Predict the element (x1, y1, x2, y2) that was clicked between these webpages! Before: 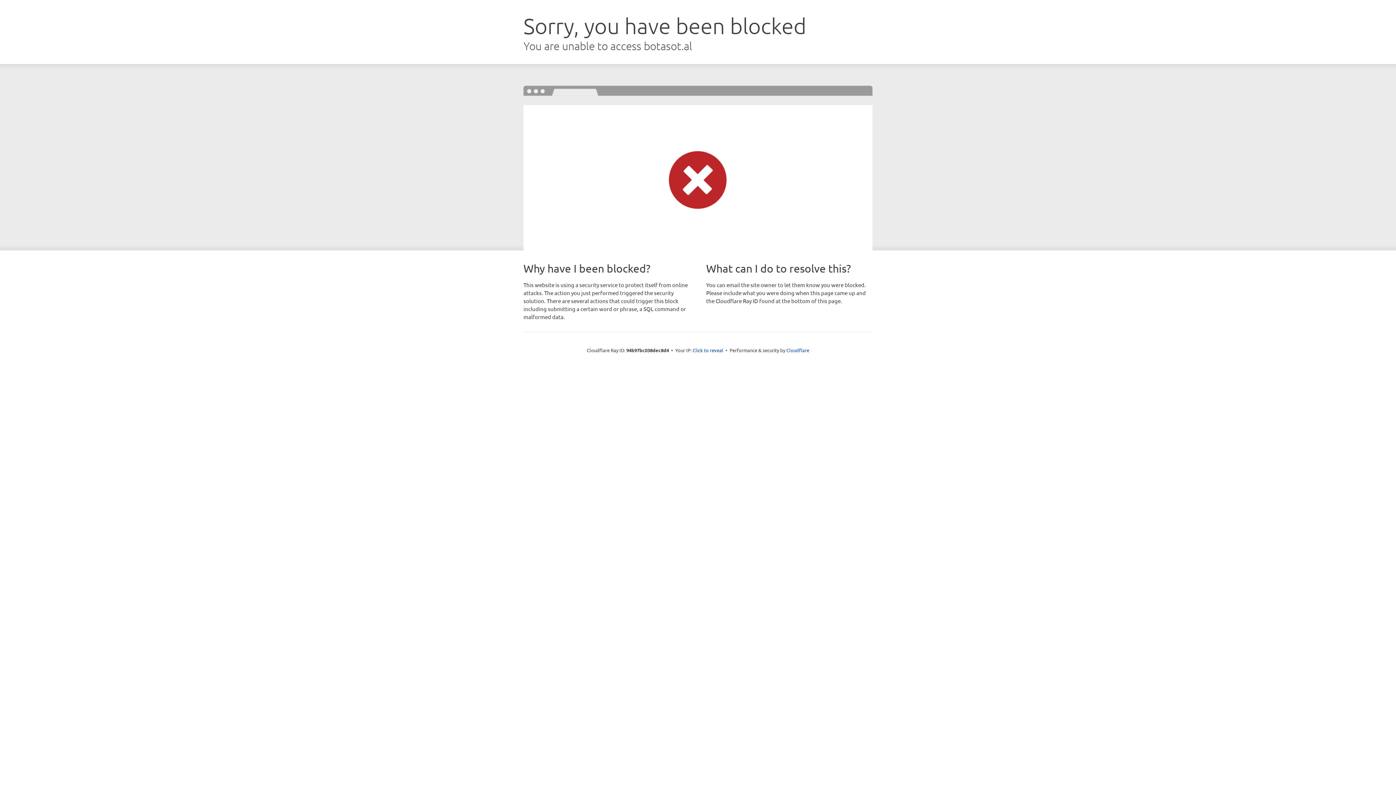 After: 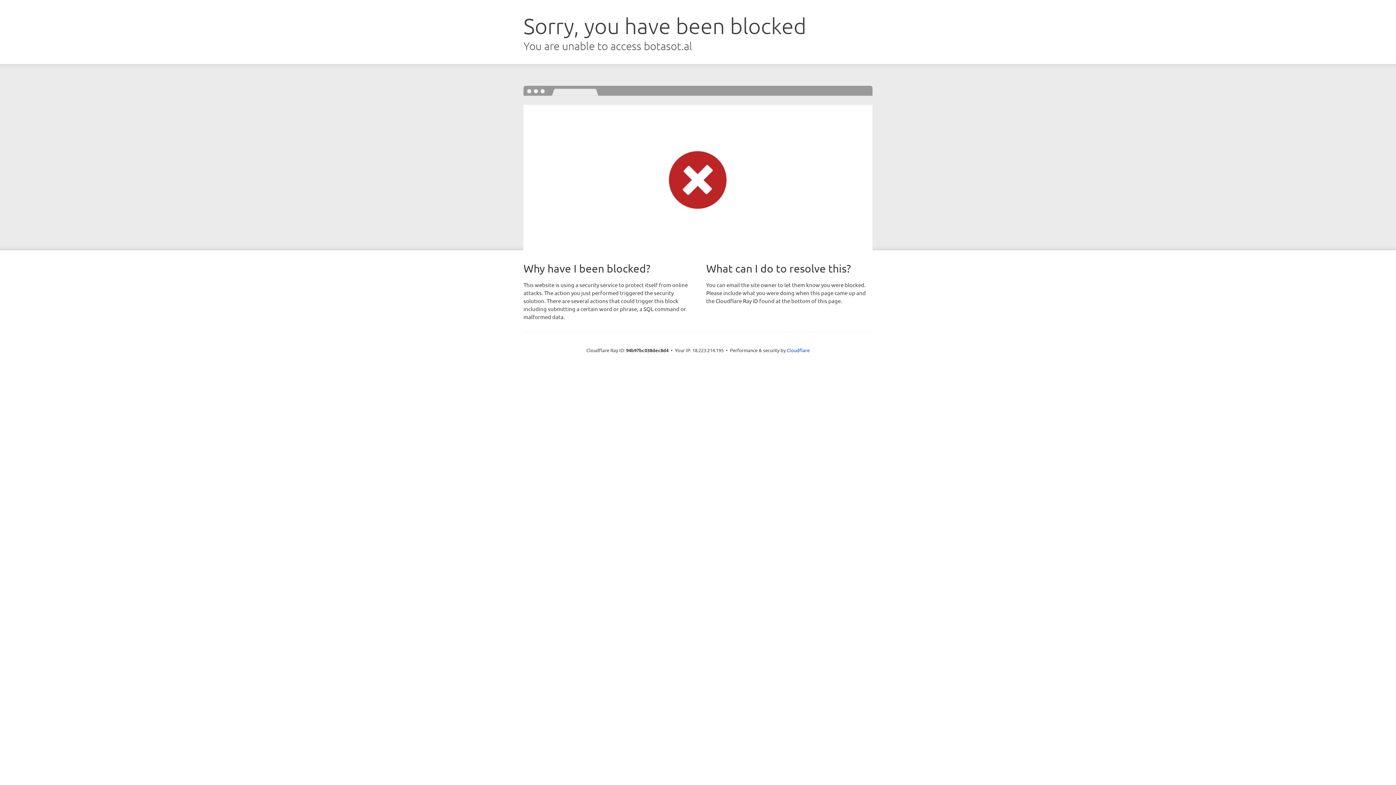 Action: bbox: (692, 346, 723, 353) label: Click to reveal